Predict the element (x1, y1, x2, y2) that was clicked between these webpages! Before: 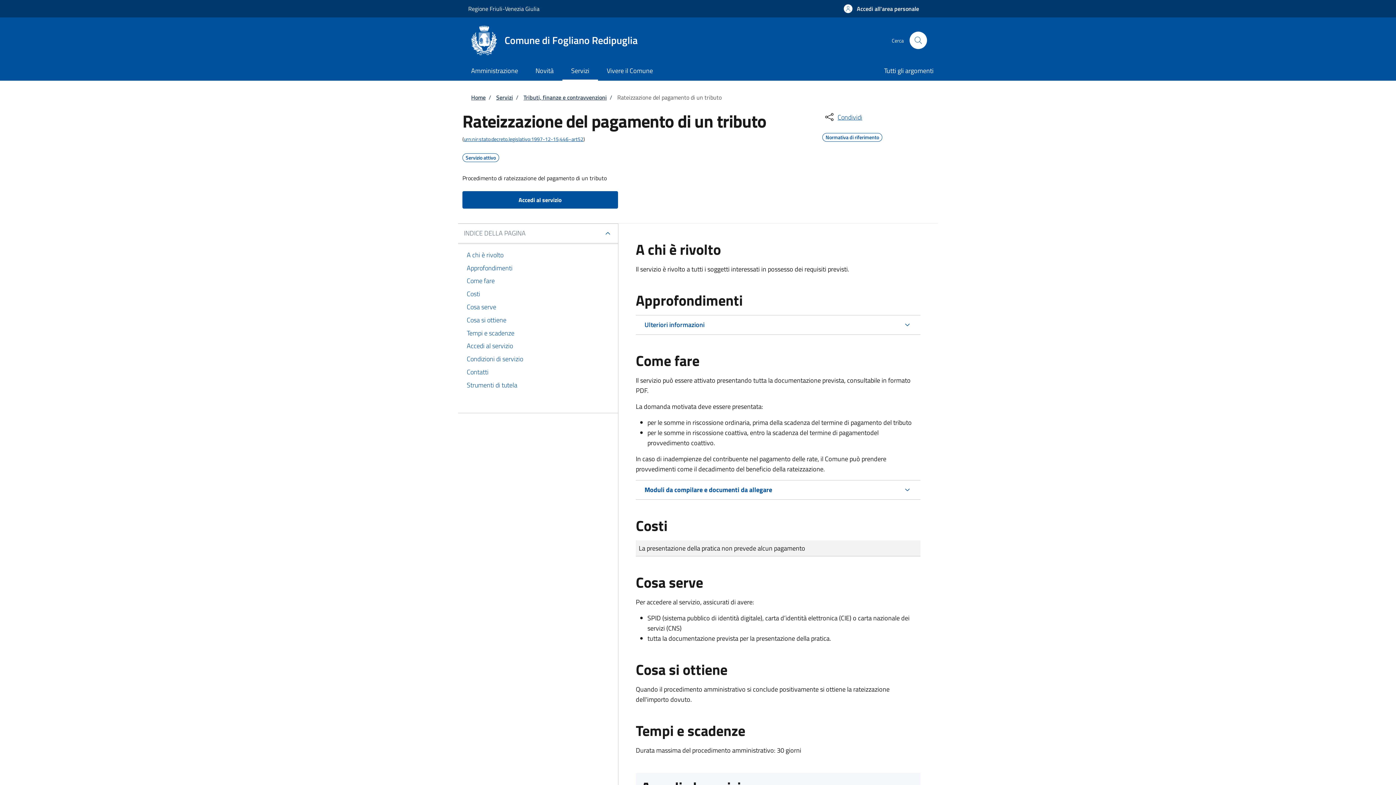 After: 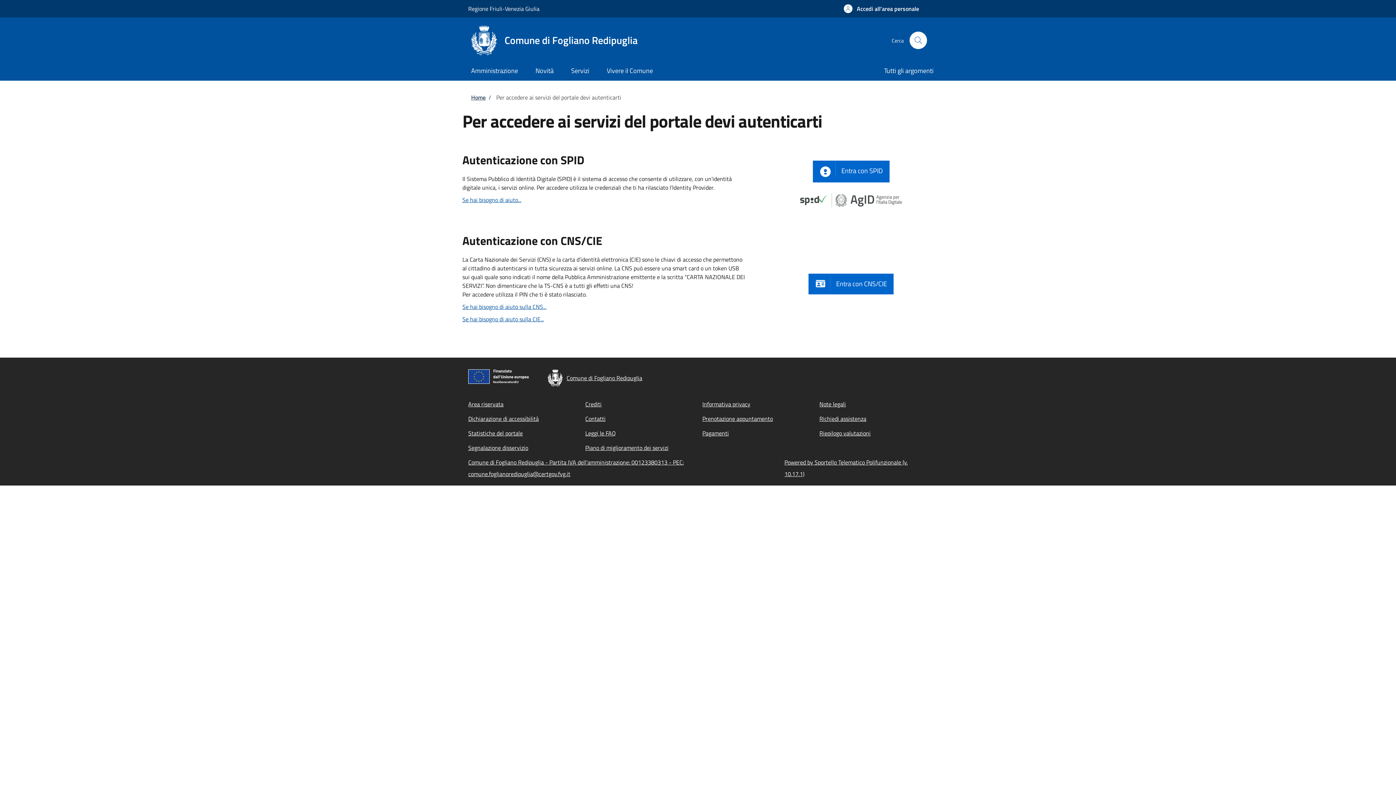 Action: bbox: (835, 0, 928, 17) label: Accedi all'area personale